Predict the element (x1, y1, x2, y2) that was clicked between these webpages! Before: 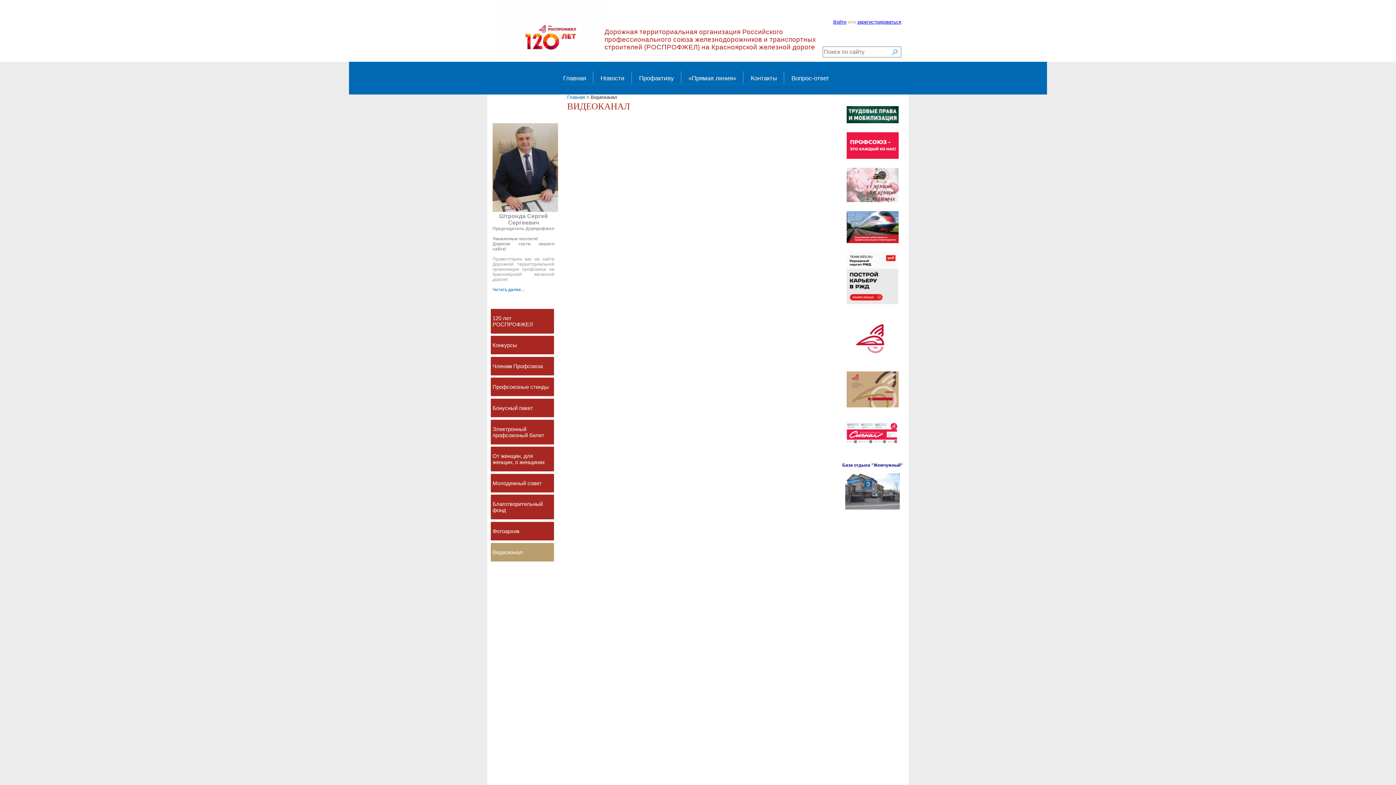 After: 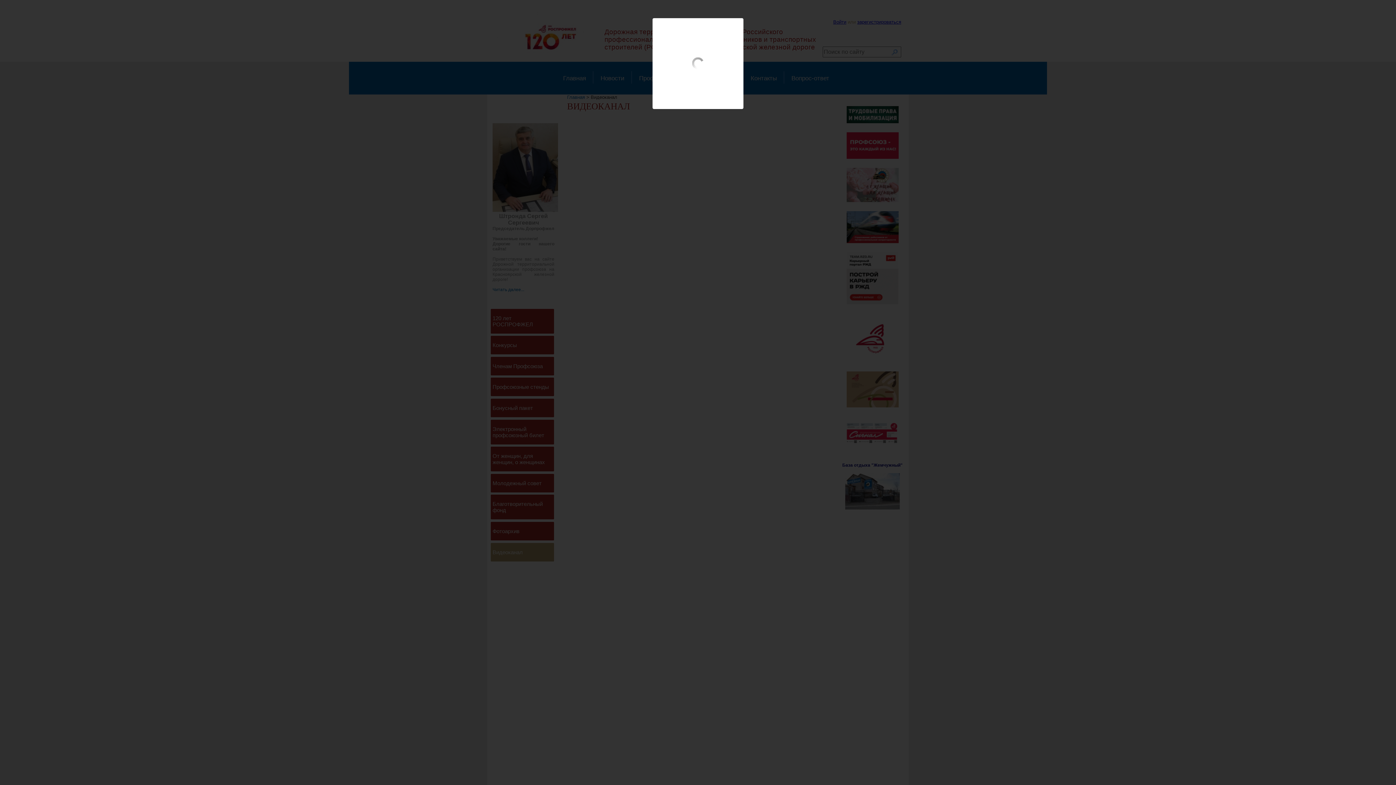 Action: bbox: (492, 208, 558, 213)